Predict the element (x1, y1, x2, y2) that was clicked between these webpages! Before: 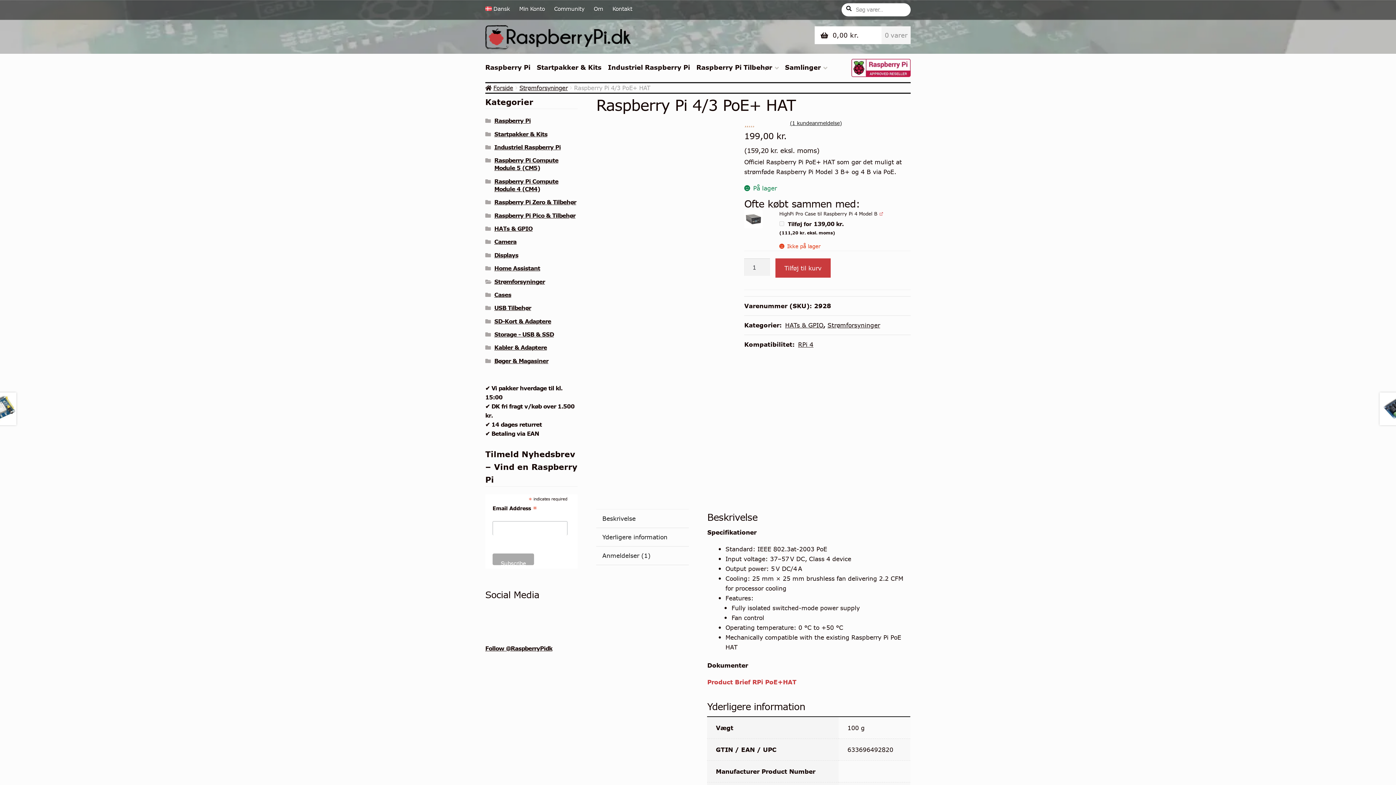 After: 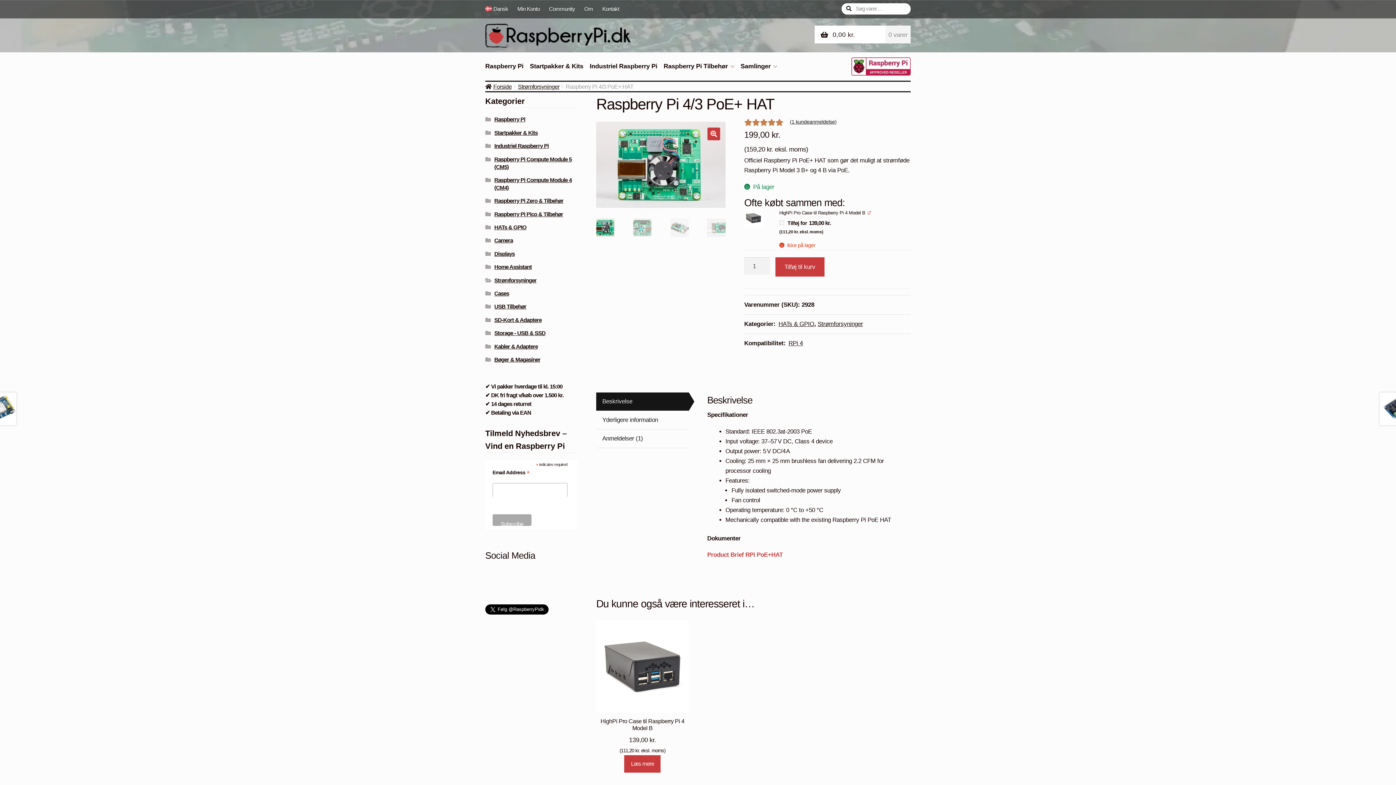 Action: bbox: (848, 58, 914, 82)